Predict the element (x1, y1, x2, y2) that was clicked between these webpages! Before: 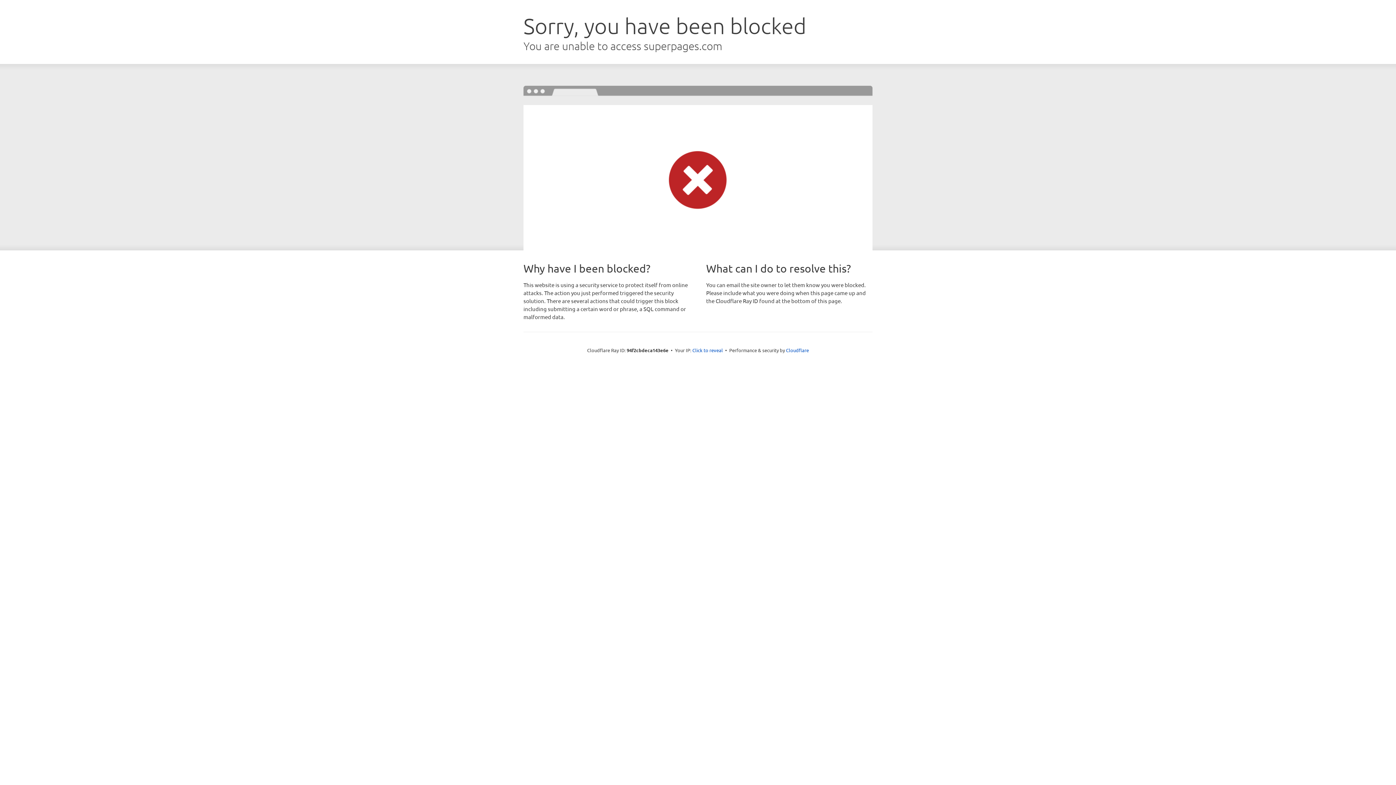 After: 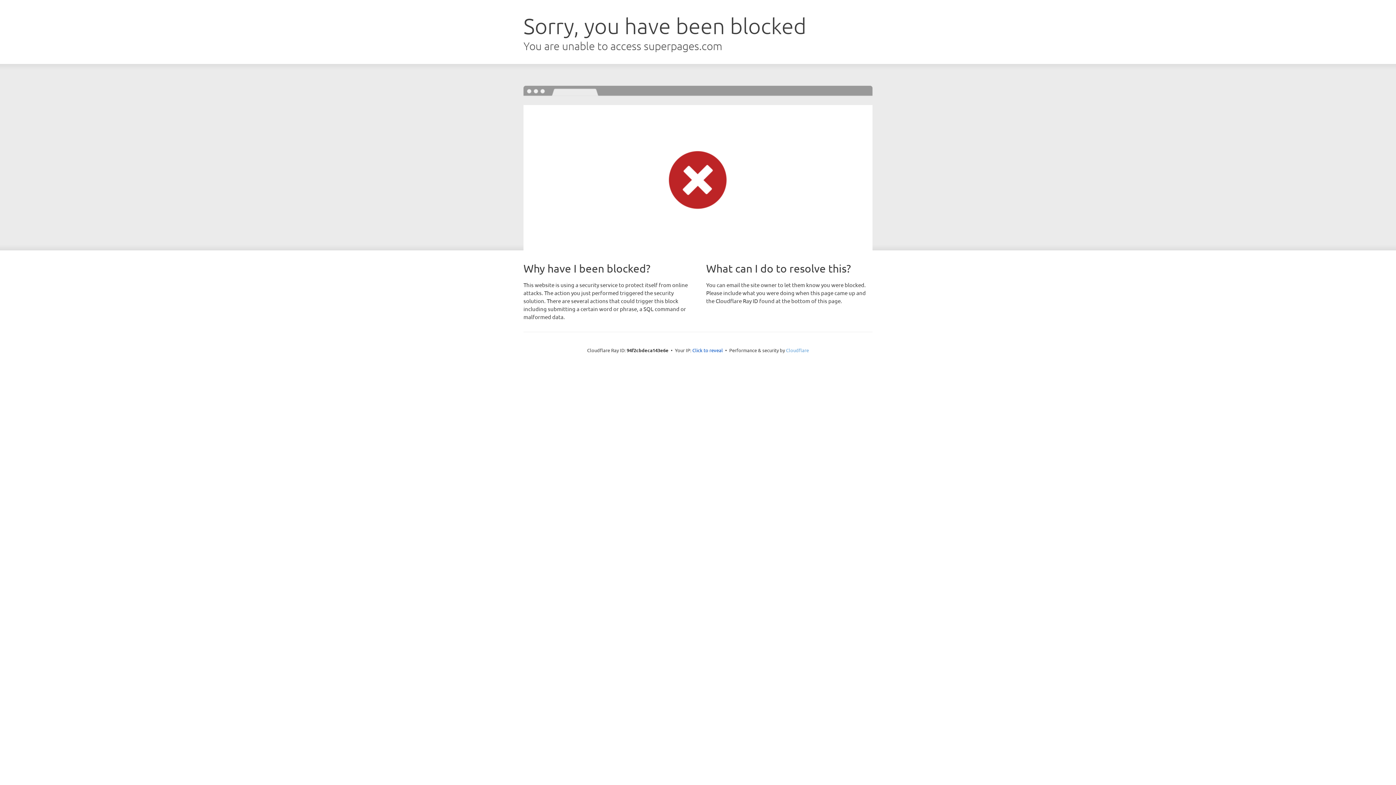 Action: label: Cloudflare bbox: (786, 347, 809, 353)